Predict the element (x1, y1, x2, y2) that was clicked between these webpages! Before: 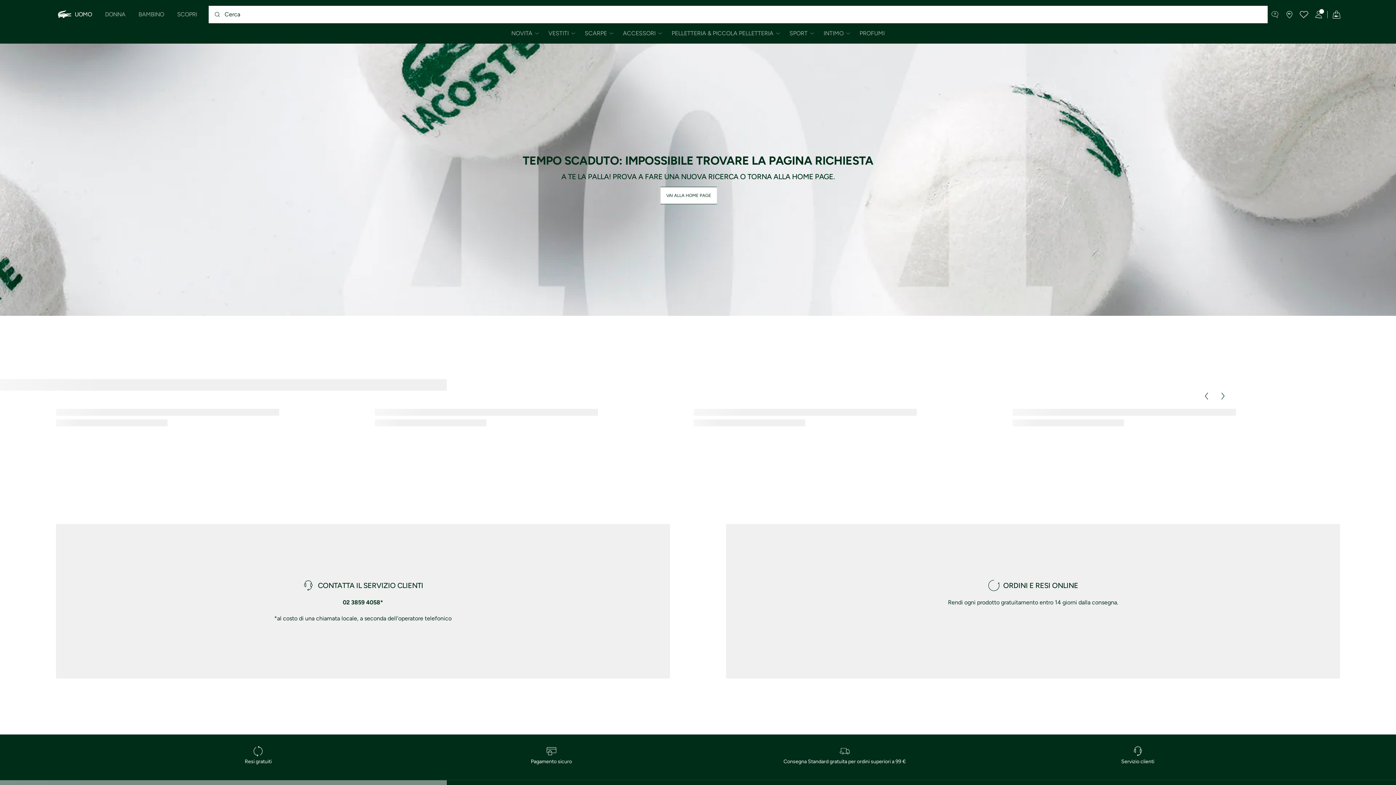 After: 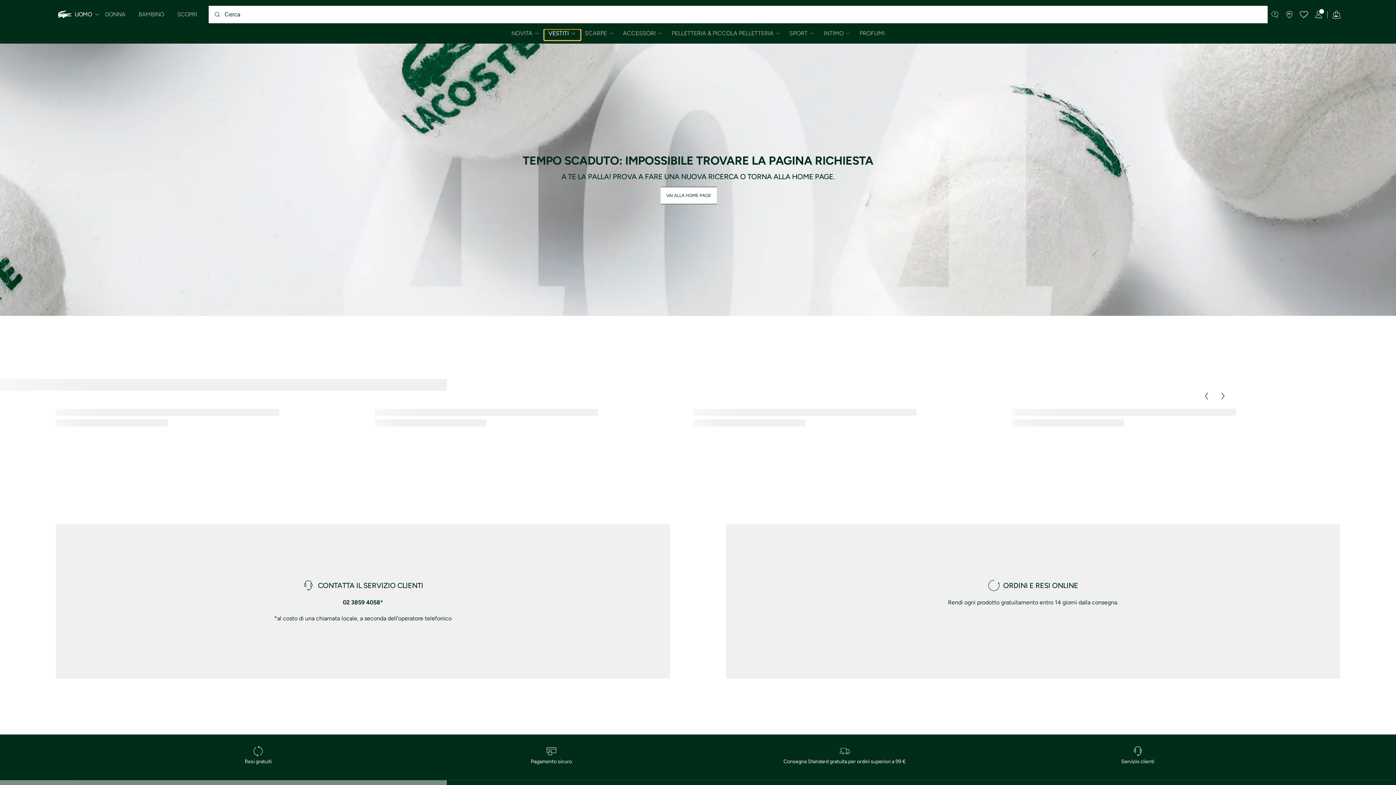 Action: bbox: (544, 29, 580, 40) label: Apri il sottomenu Uomo/Vestiti